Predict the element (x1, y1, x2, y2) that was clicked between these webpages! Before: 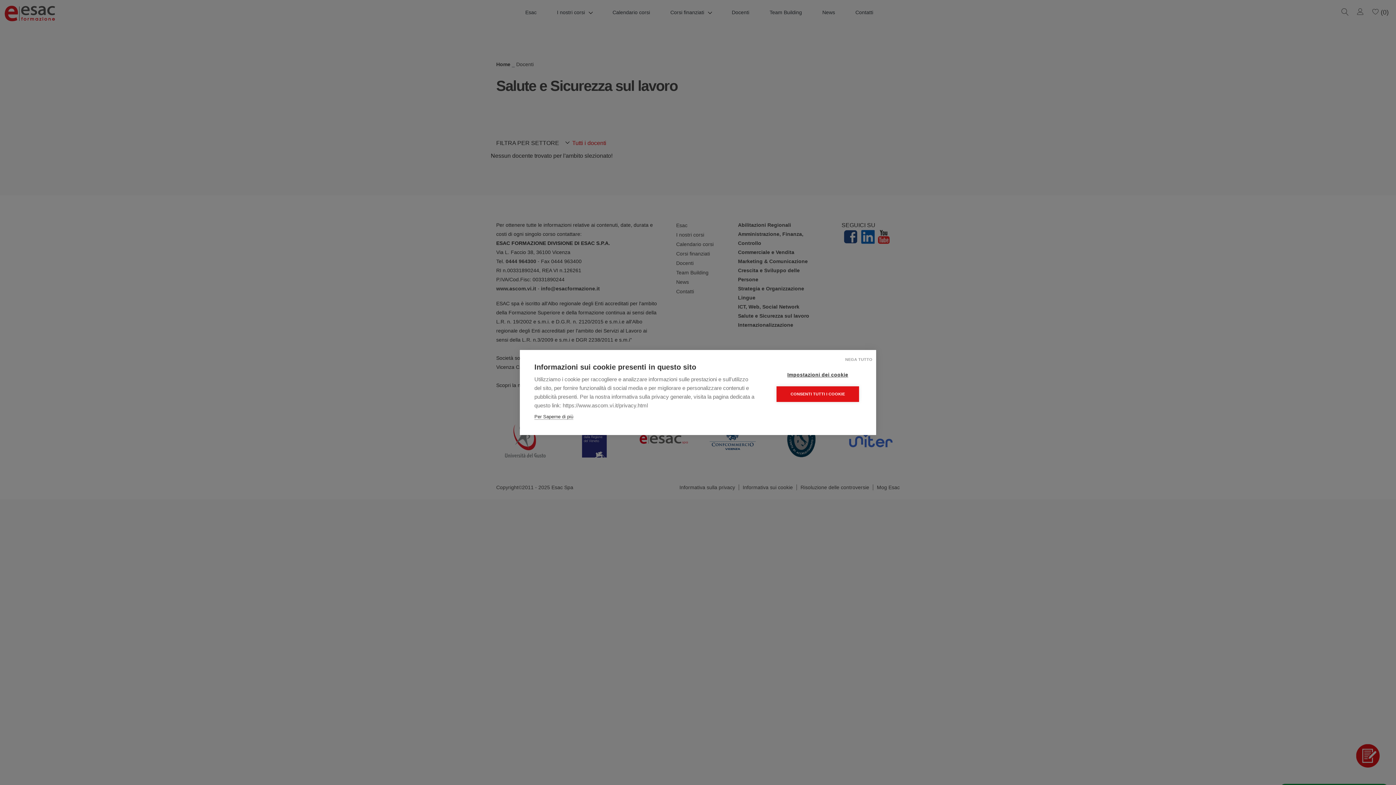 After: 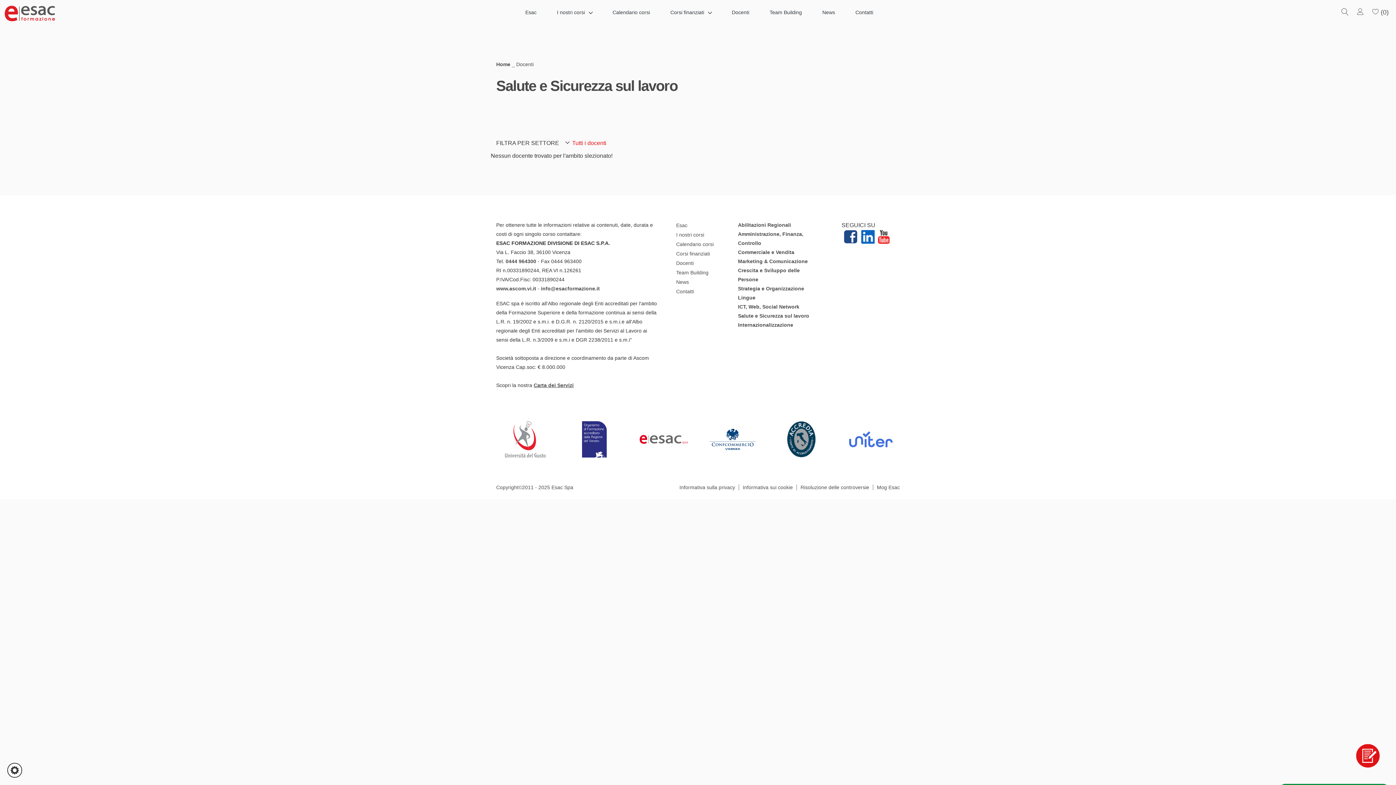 Action: bbox: (776, 386, 859, 402) label: CONSENTI TUTTI I COOKIE